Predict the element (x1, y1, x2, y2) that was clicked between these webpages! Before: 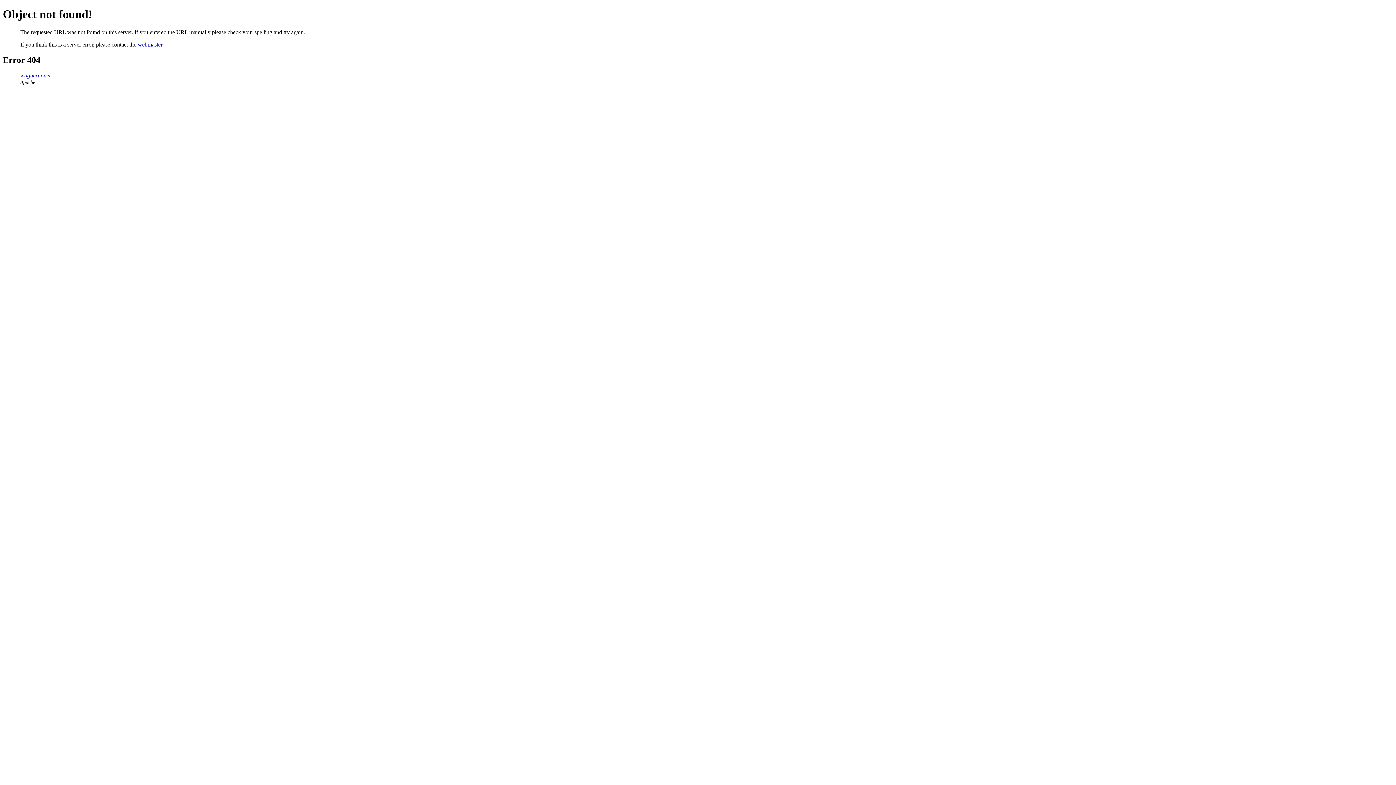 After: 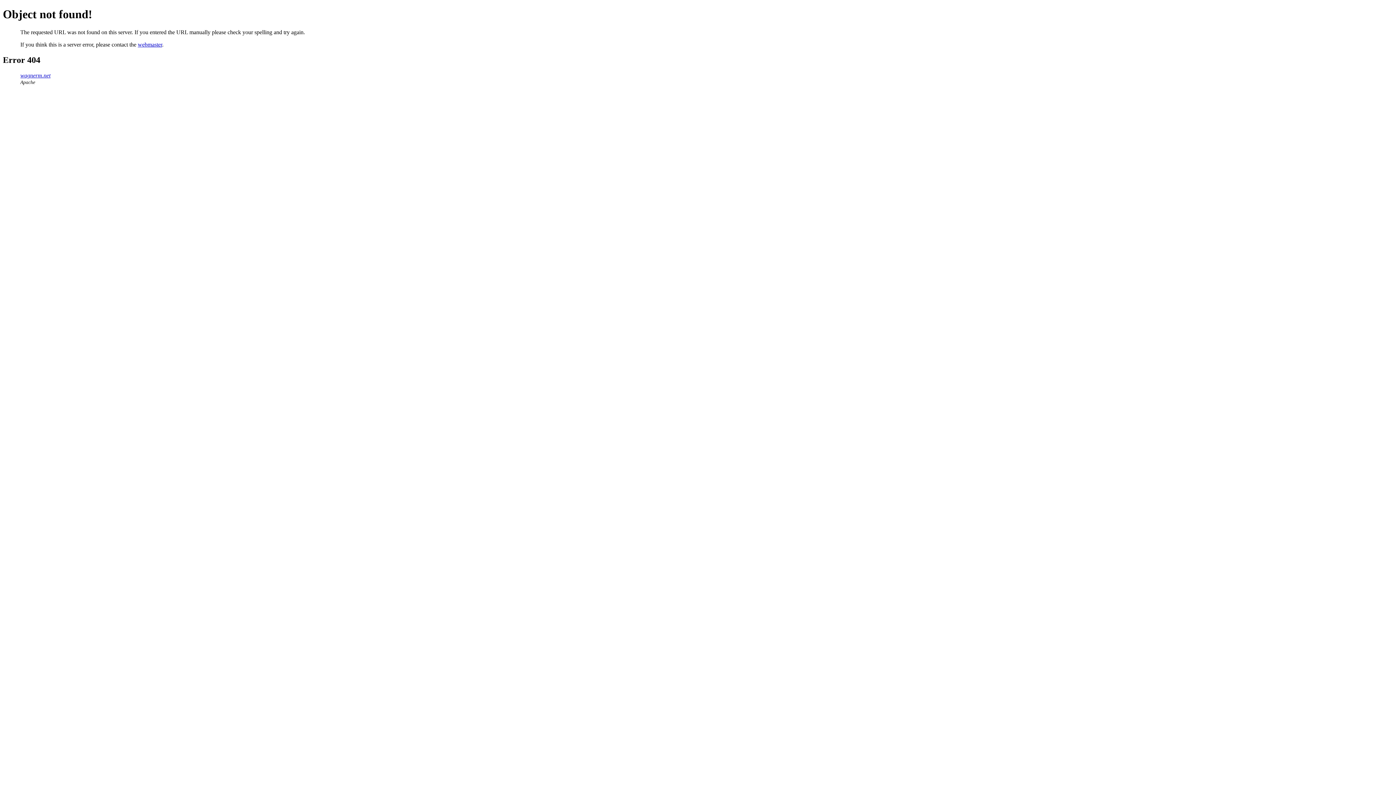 Action: bbox: (137, 41, 162, 47) label: webmaster